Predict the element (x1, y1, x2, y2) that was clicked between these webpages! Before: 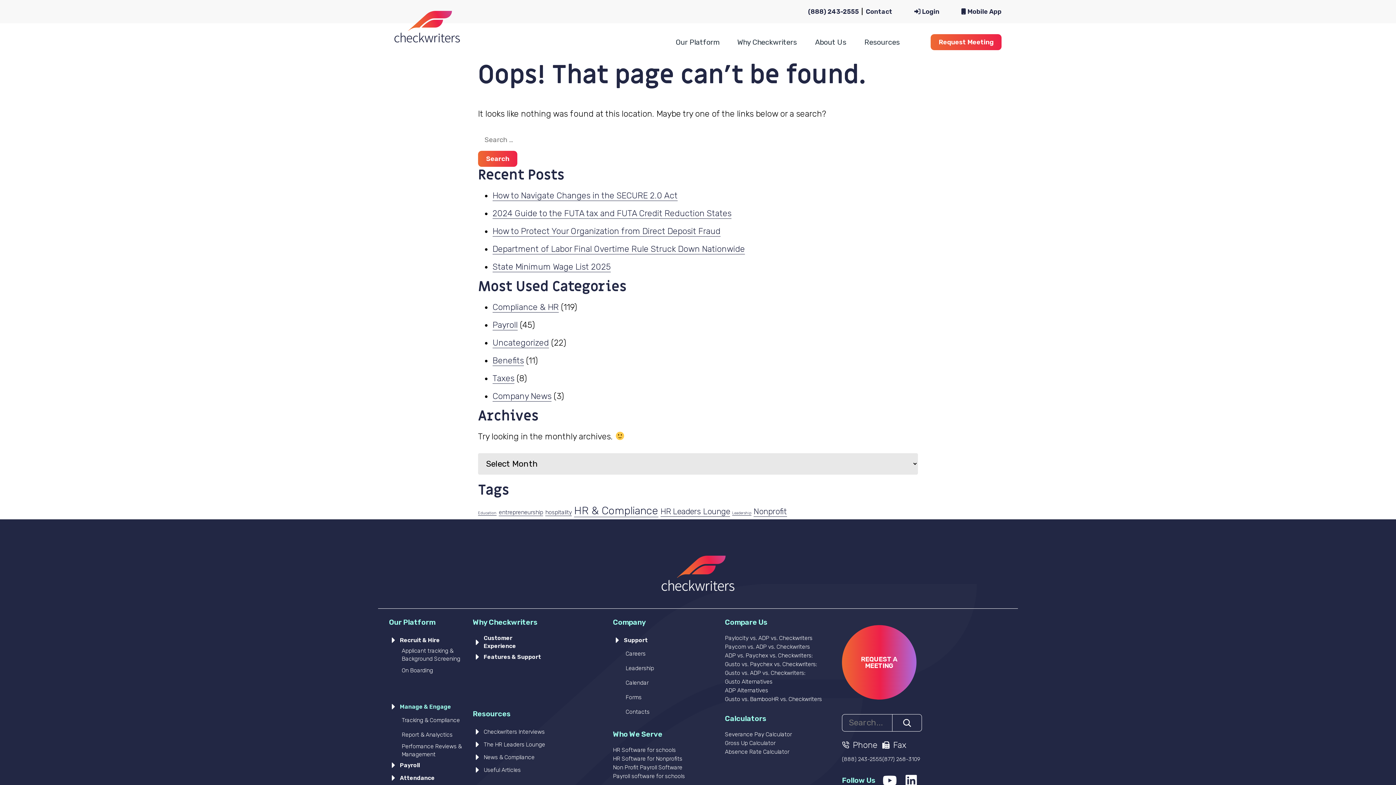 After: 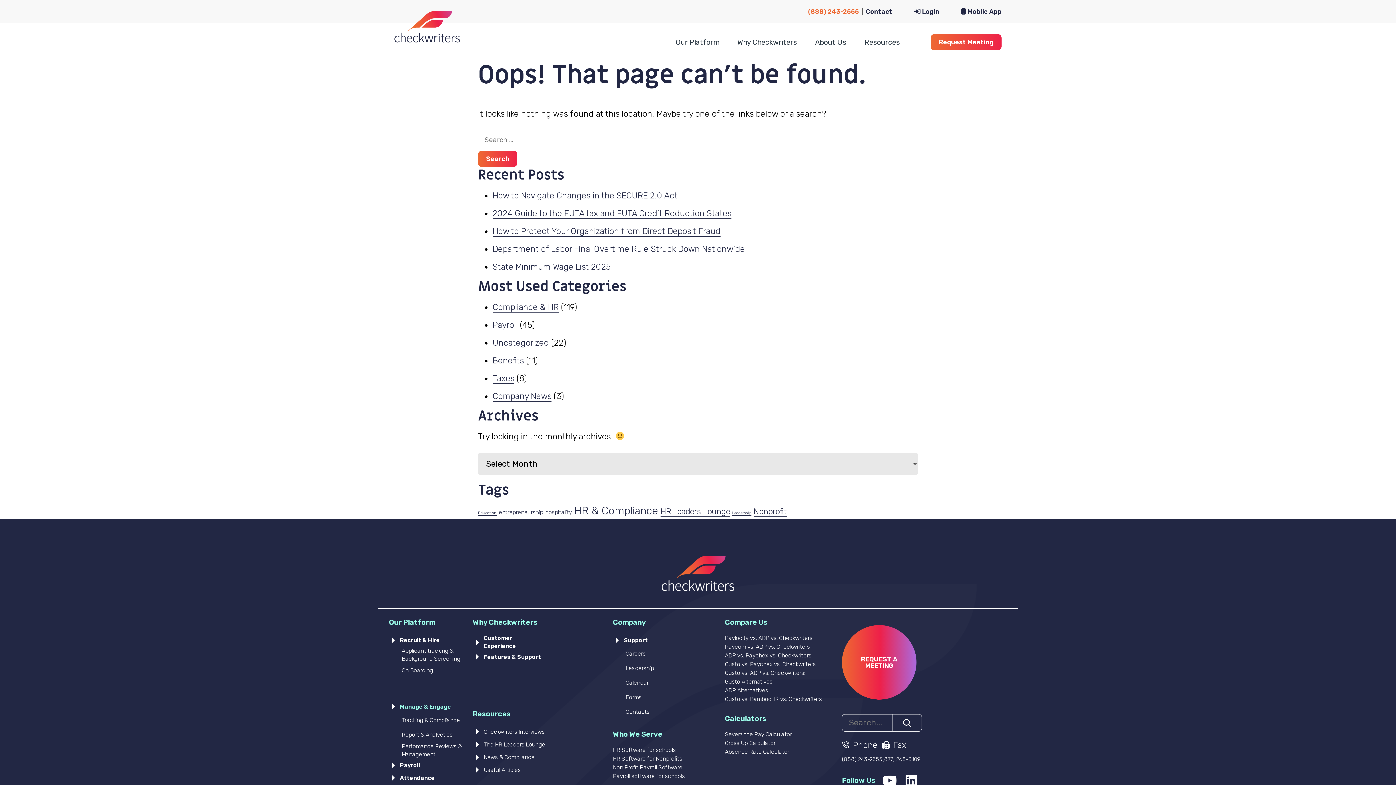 Action: label: (888) 243-2555 bbox: (808, 5, 859, 17)